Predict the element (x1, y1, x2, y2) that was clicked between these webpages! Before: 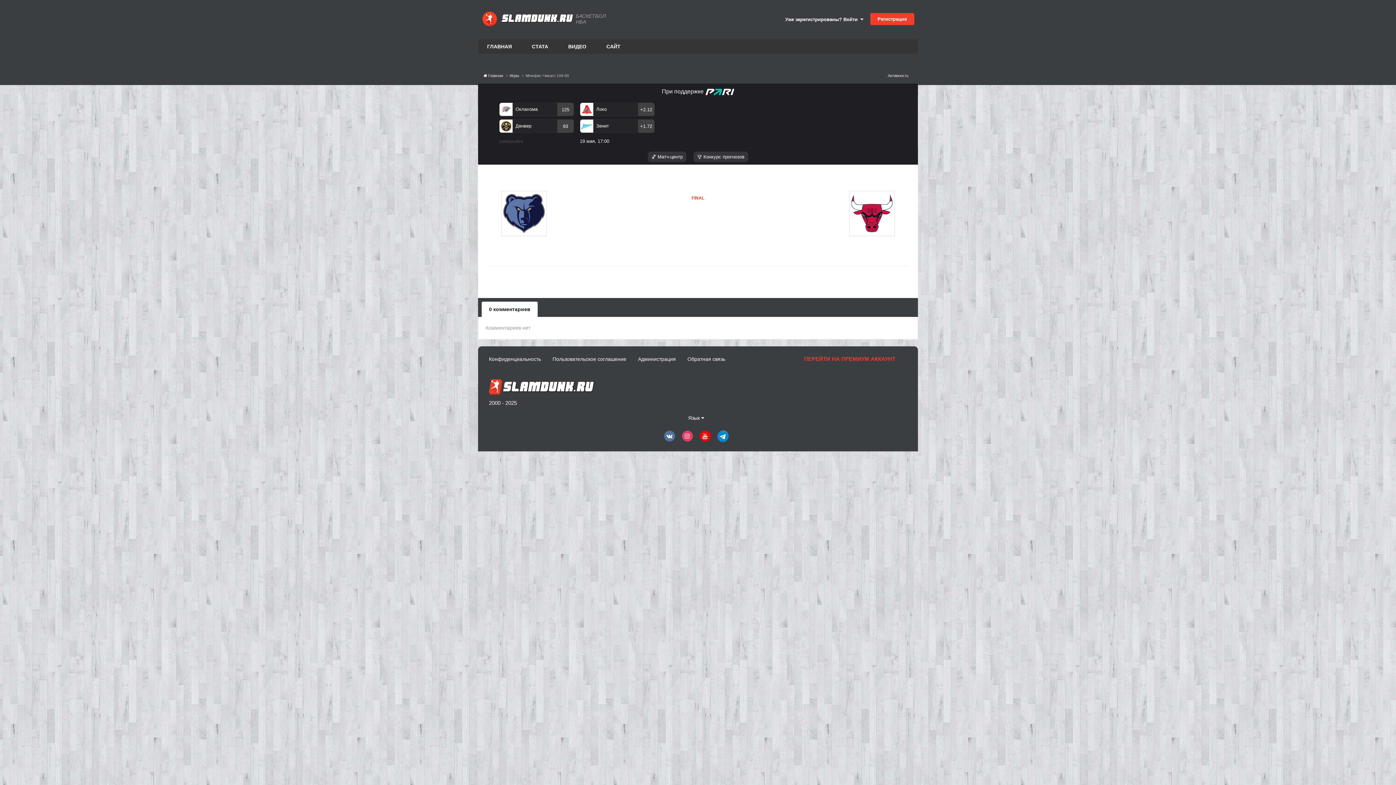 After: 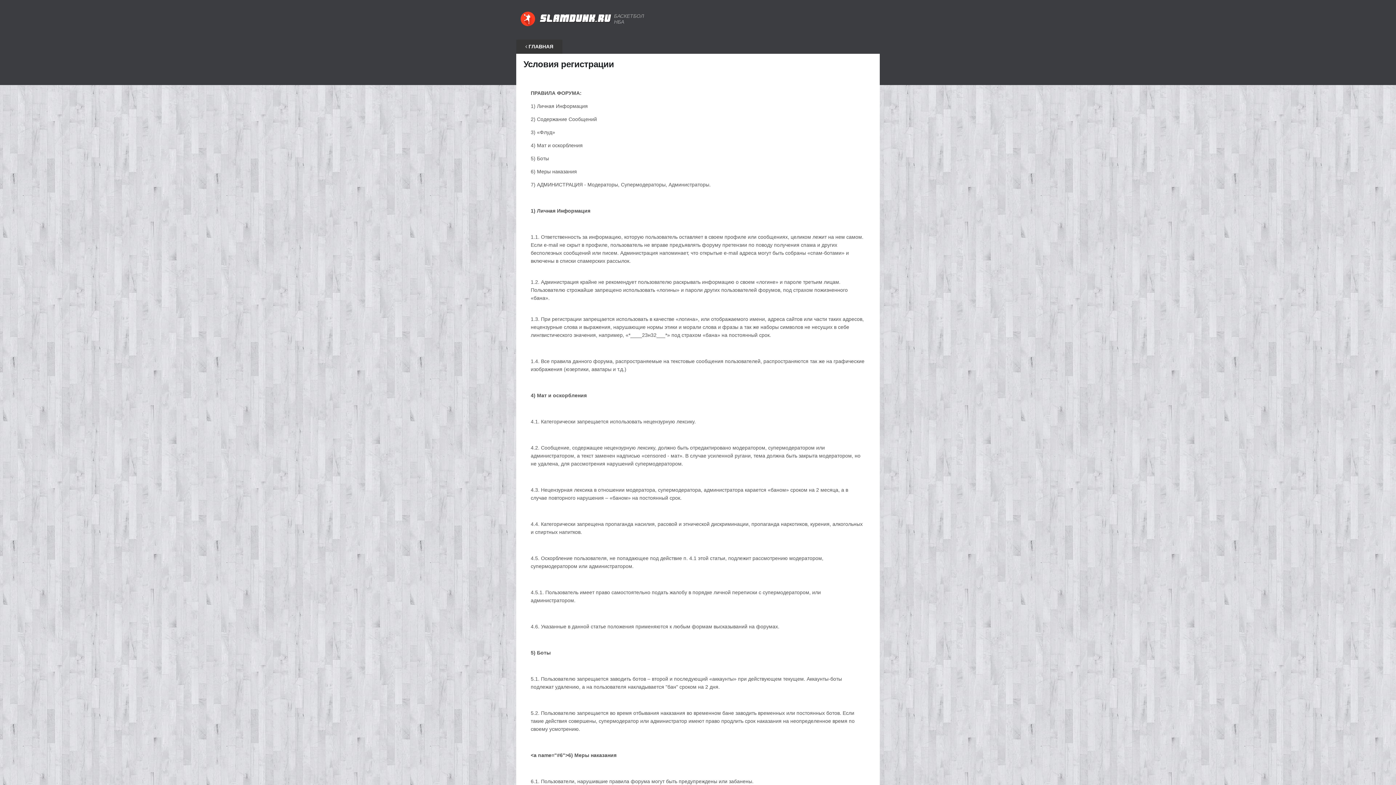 Action: label: Пользовательское соглашение bbox: (552, 350, 626, 356)